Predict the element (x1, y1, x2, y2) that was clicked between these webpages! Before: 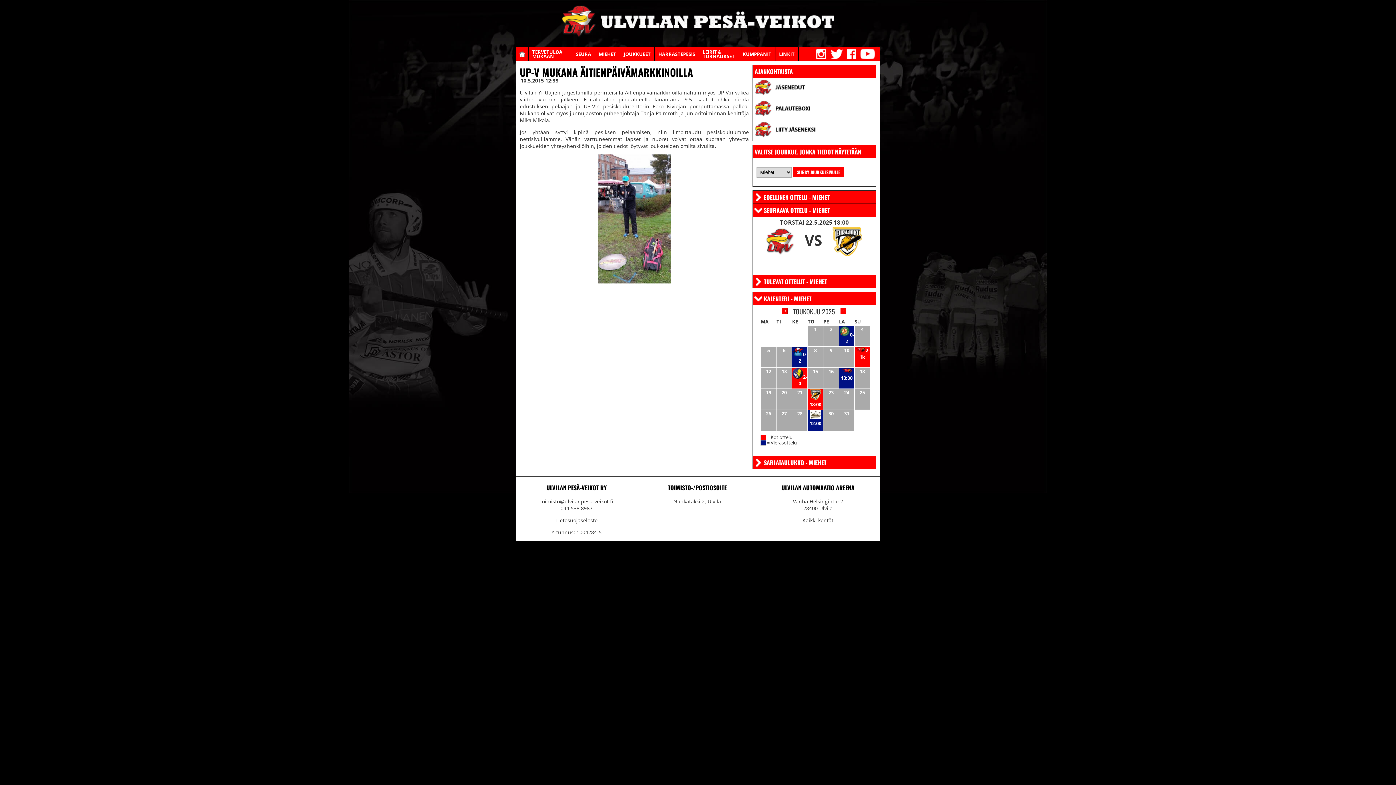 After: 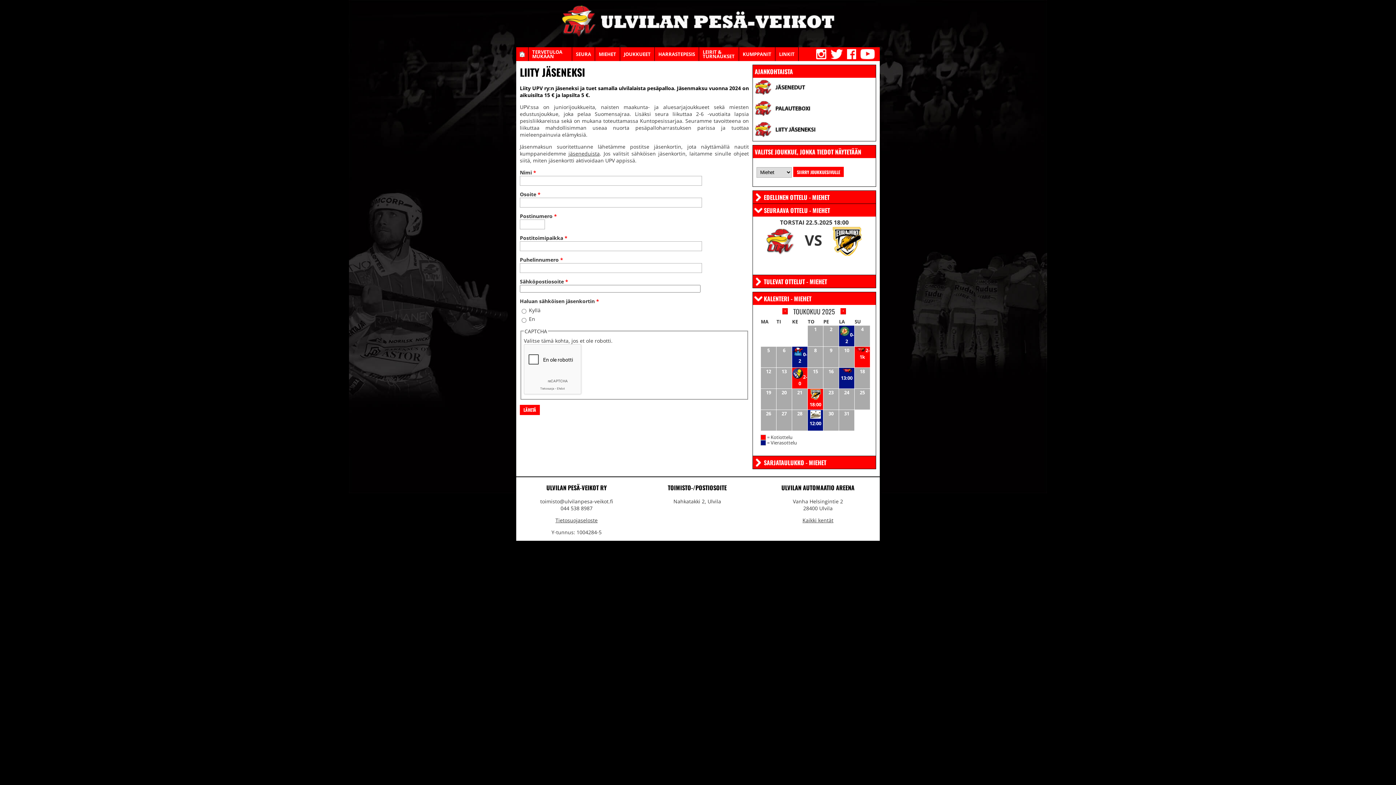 Action: bbox: (753, 134, 831, 141)